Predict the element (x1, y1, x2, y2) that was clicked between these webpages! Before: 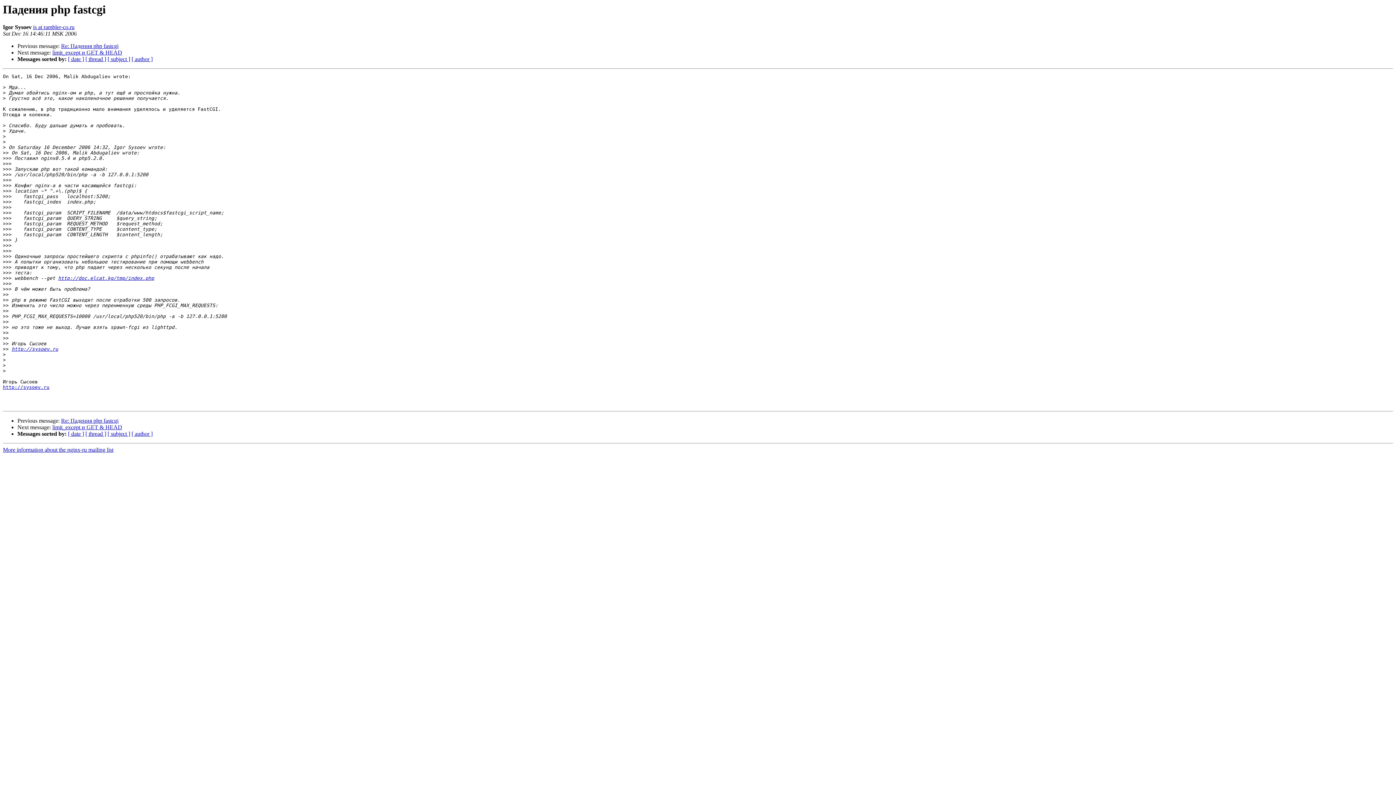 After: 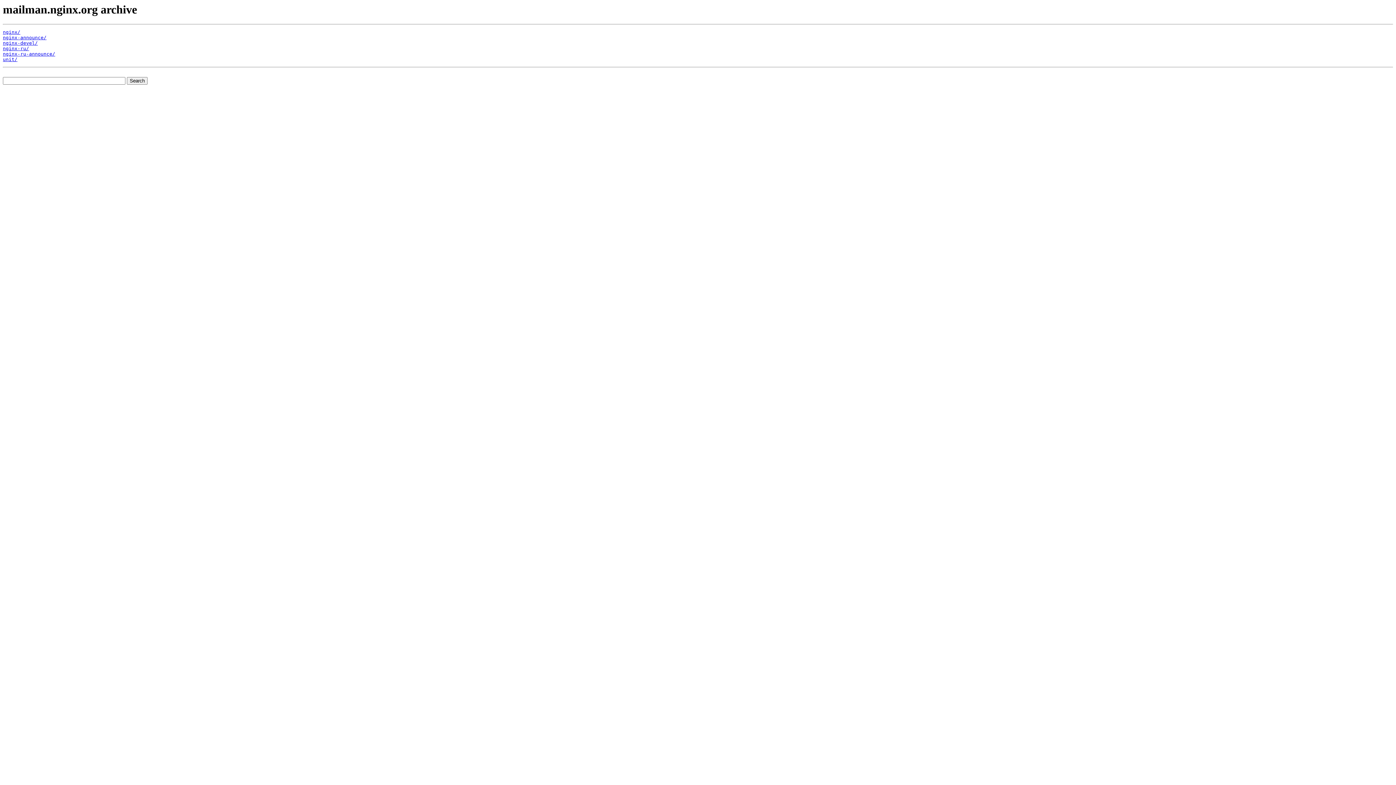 Action: bbox: (2, 447, 113, 453) label: More information about the nginx-ru mailing list